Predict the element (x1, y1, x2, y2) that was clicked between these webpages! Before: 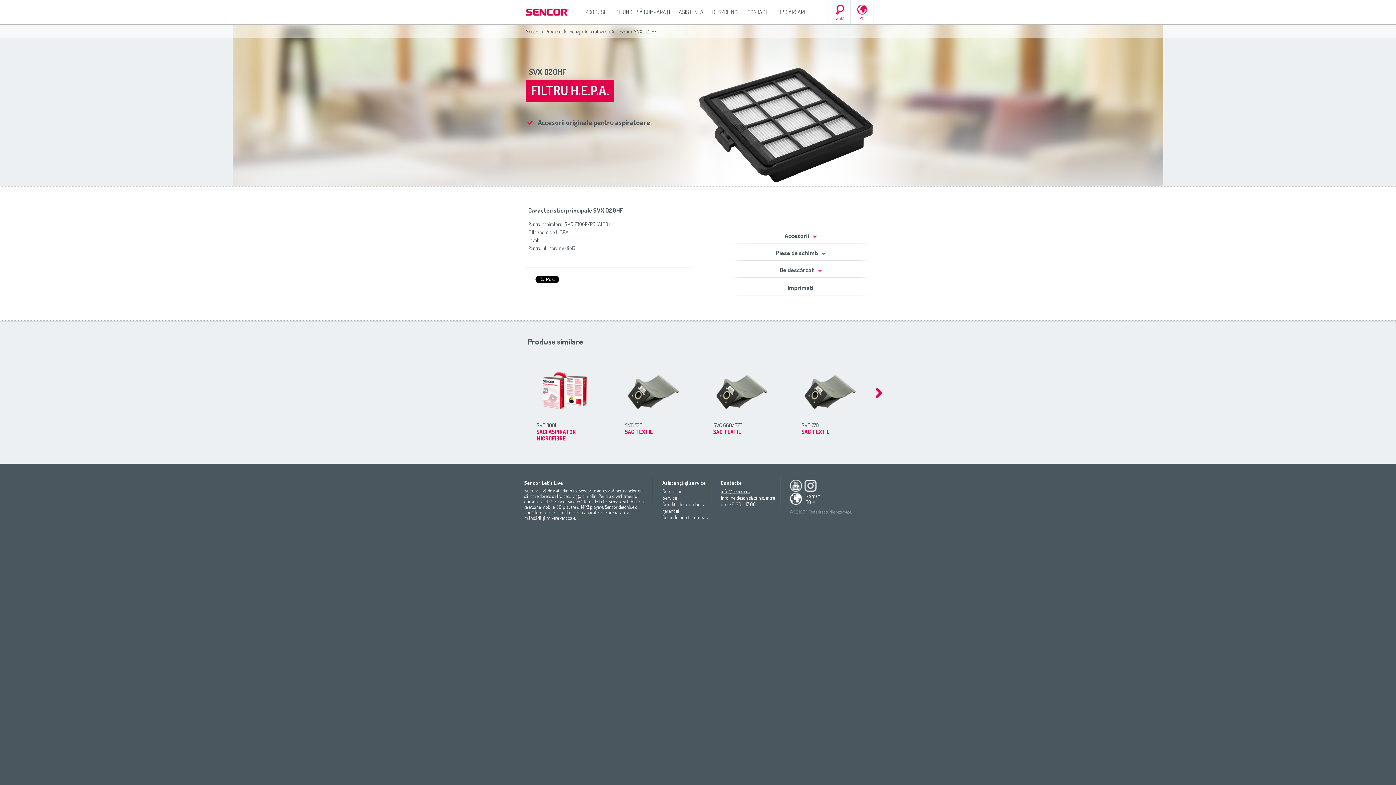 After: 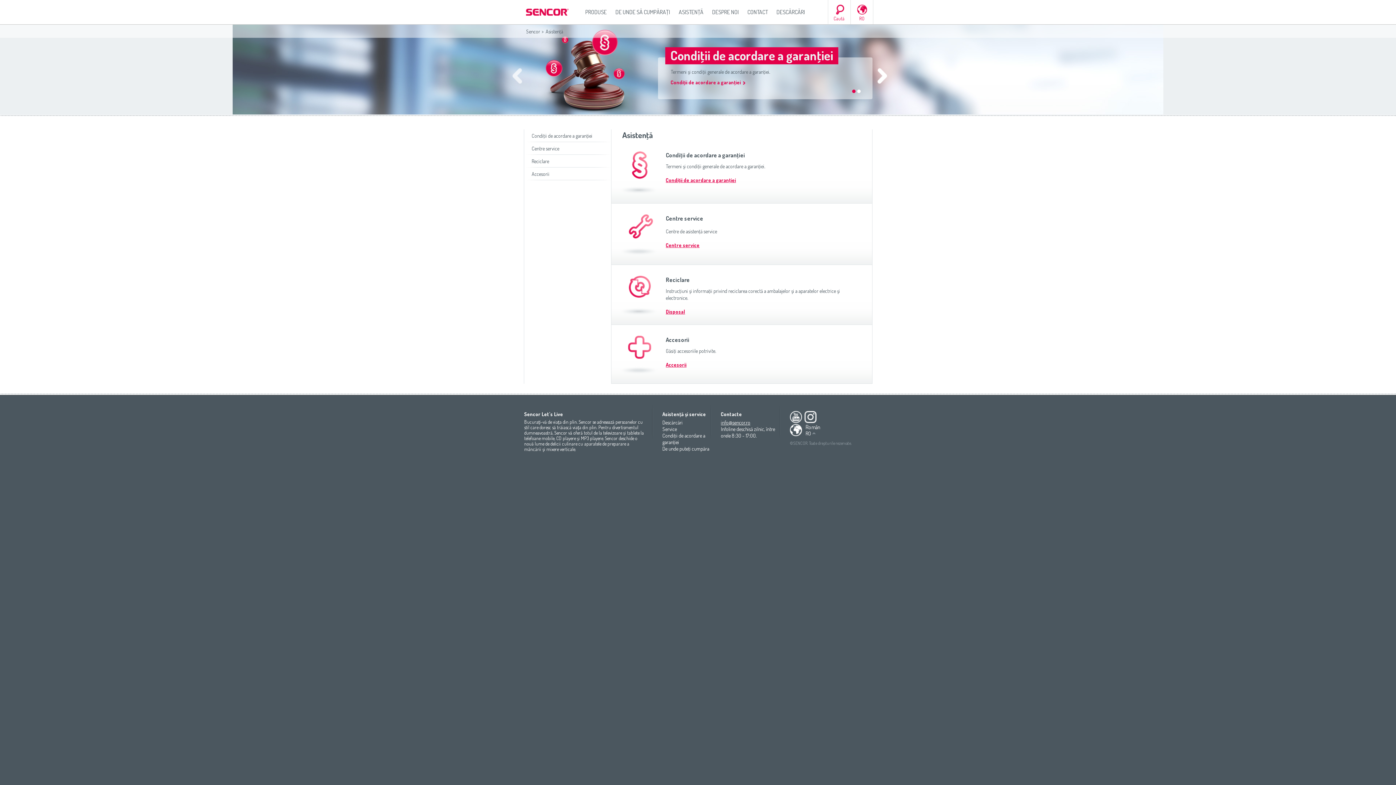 Action: bbox: (674, 0, 708, 24) label: ASISTENŢĂ